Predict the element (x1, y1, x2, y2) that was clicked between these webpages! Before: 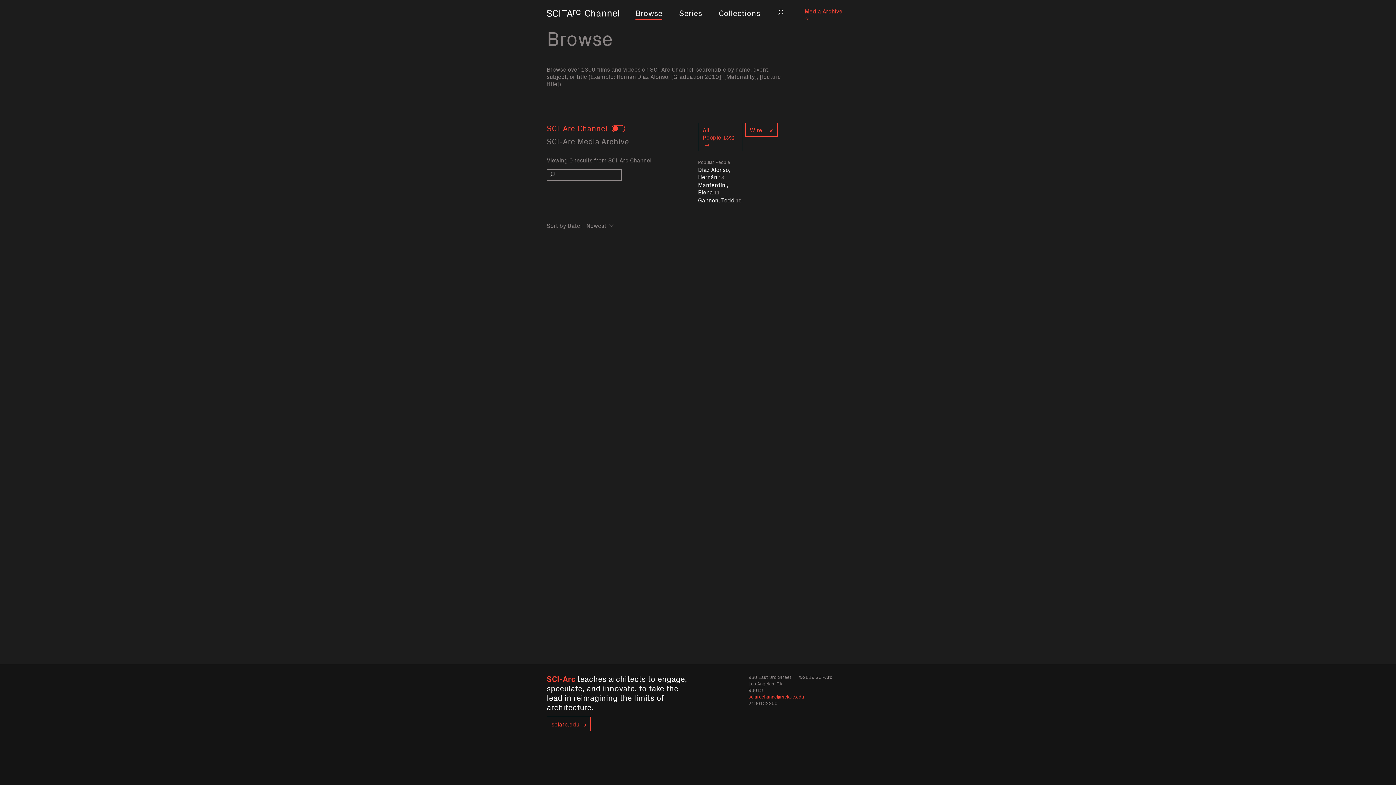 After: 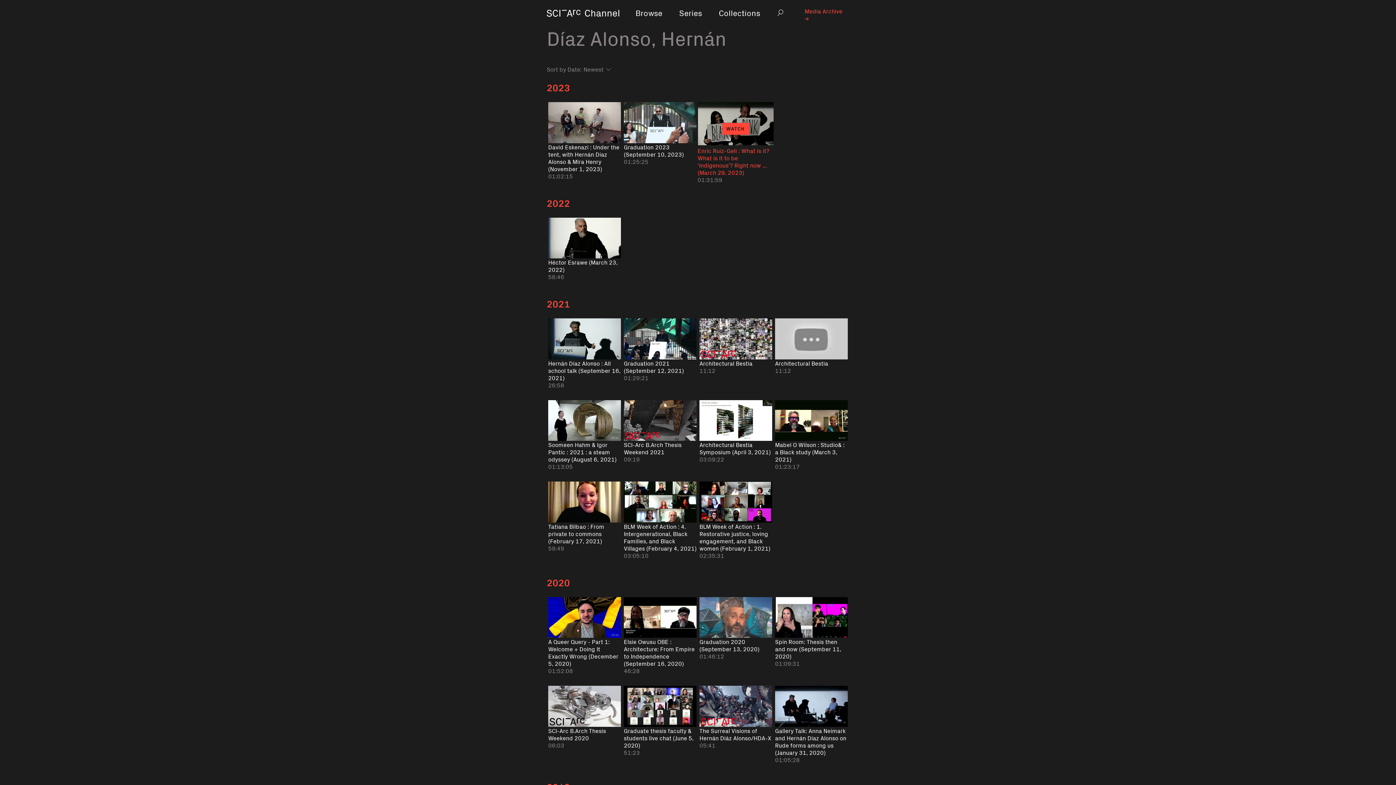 Action: bbox: (698, 165, 743, 181) label: Díaz Alonso, Hernán18